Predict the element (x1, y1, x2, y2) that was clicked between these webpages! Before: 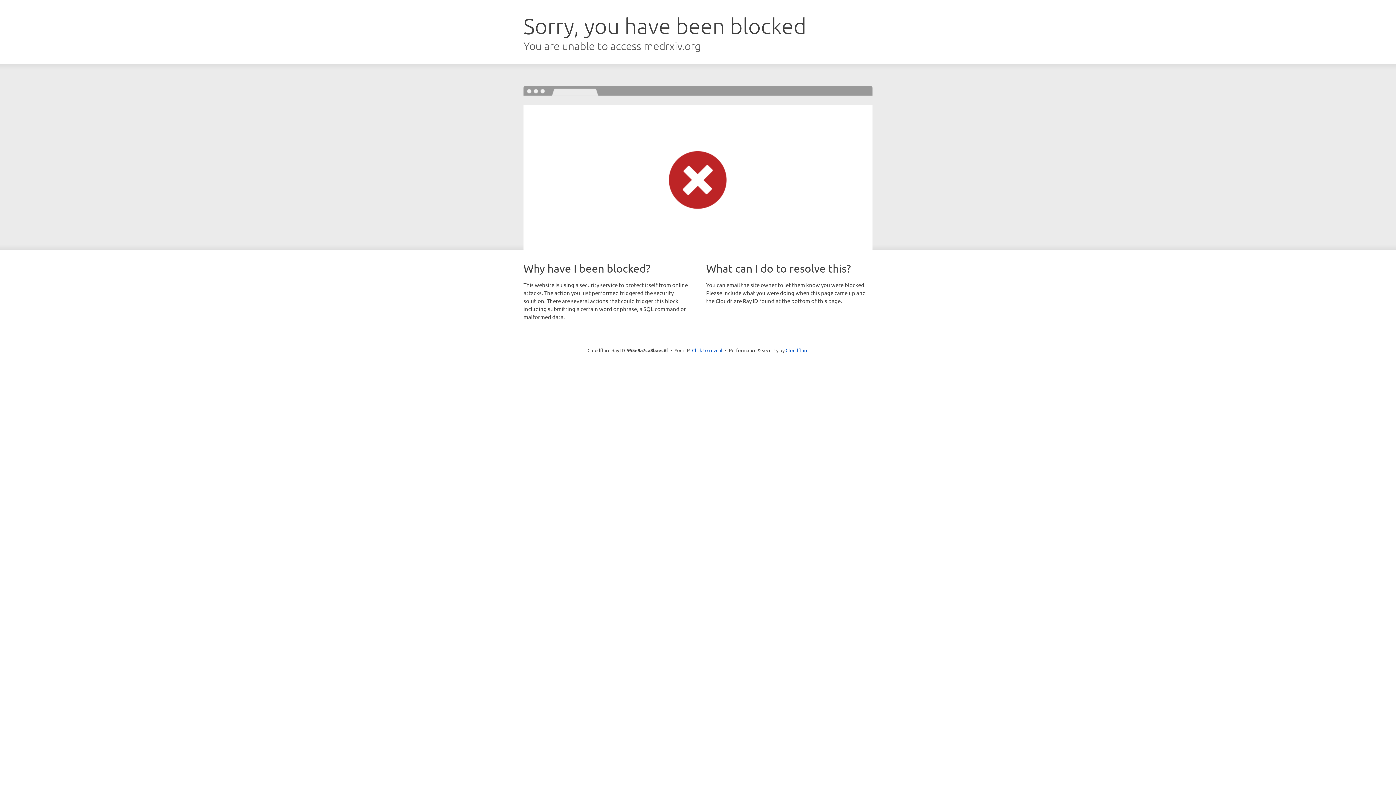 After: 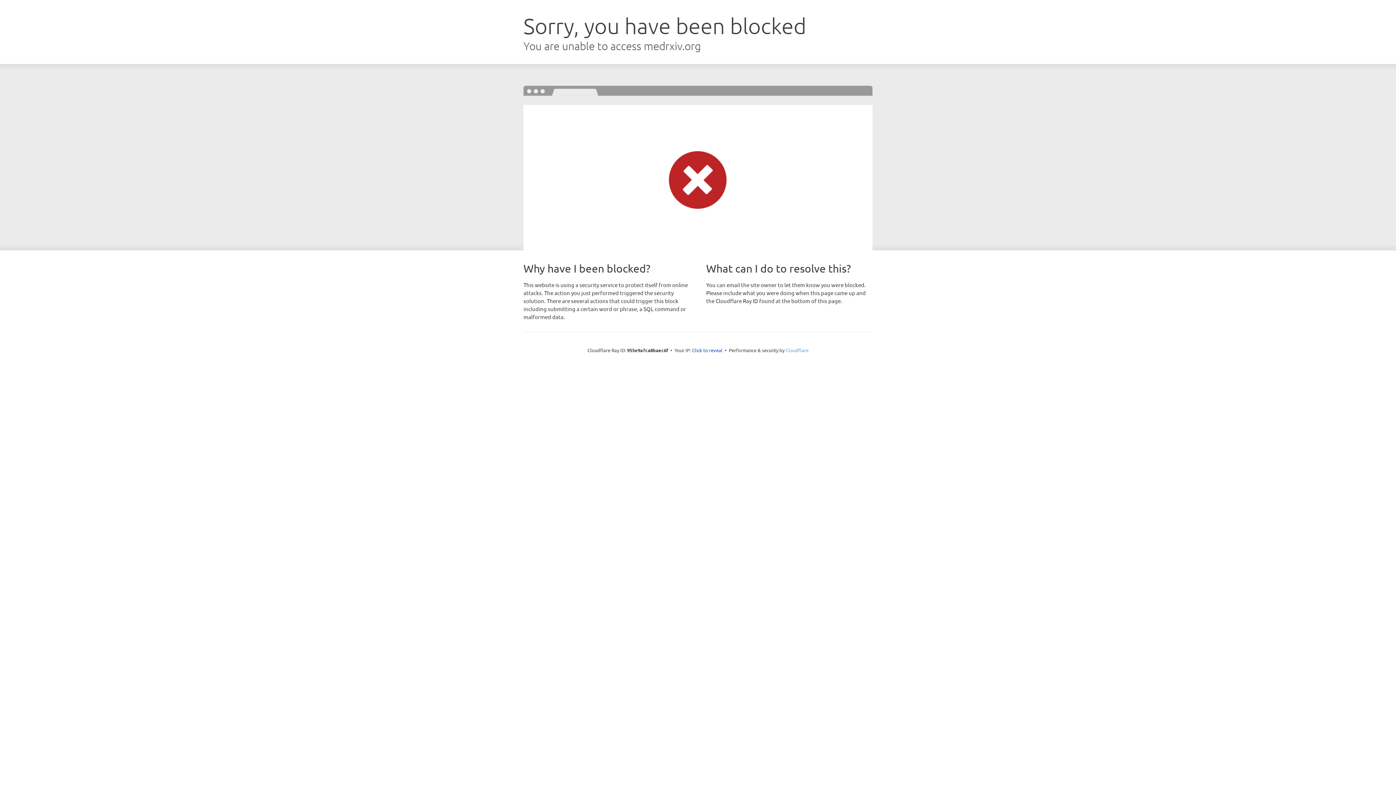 Action: bbox: (785, 347, 808, 353) label: Cloudflare